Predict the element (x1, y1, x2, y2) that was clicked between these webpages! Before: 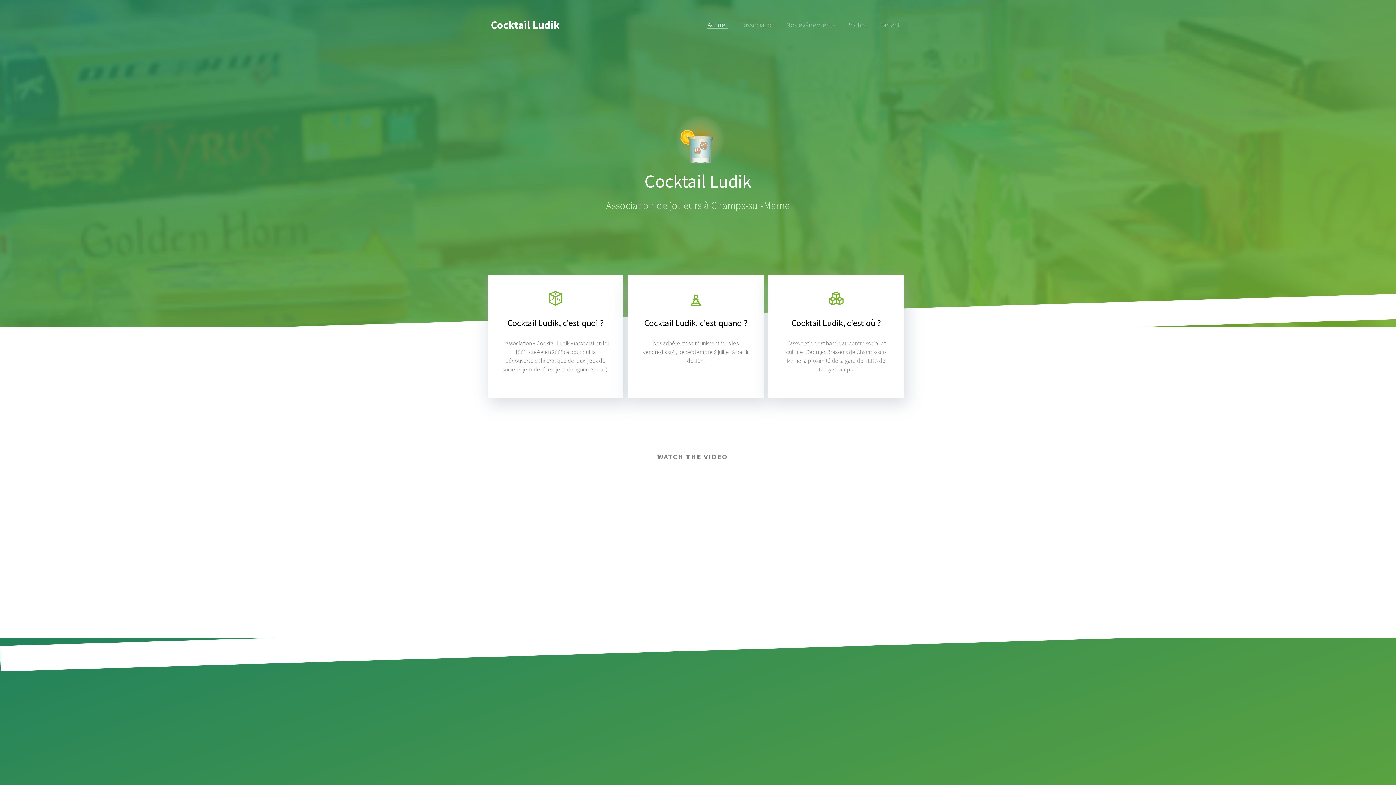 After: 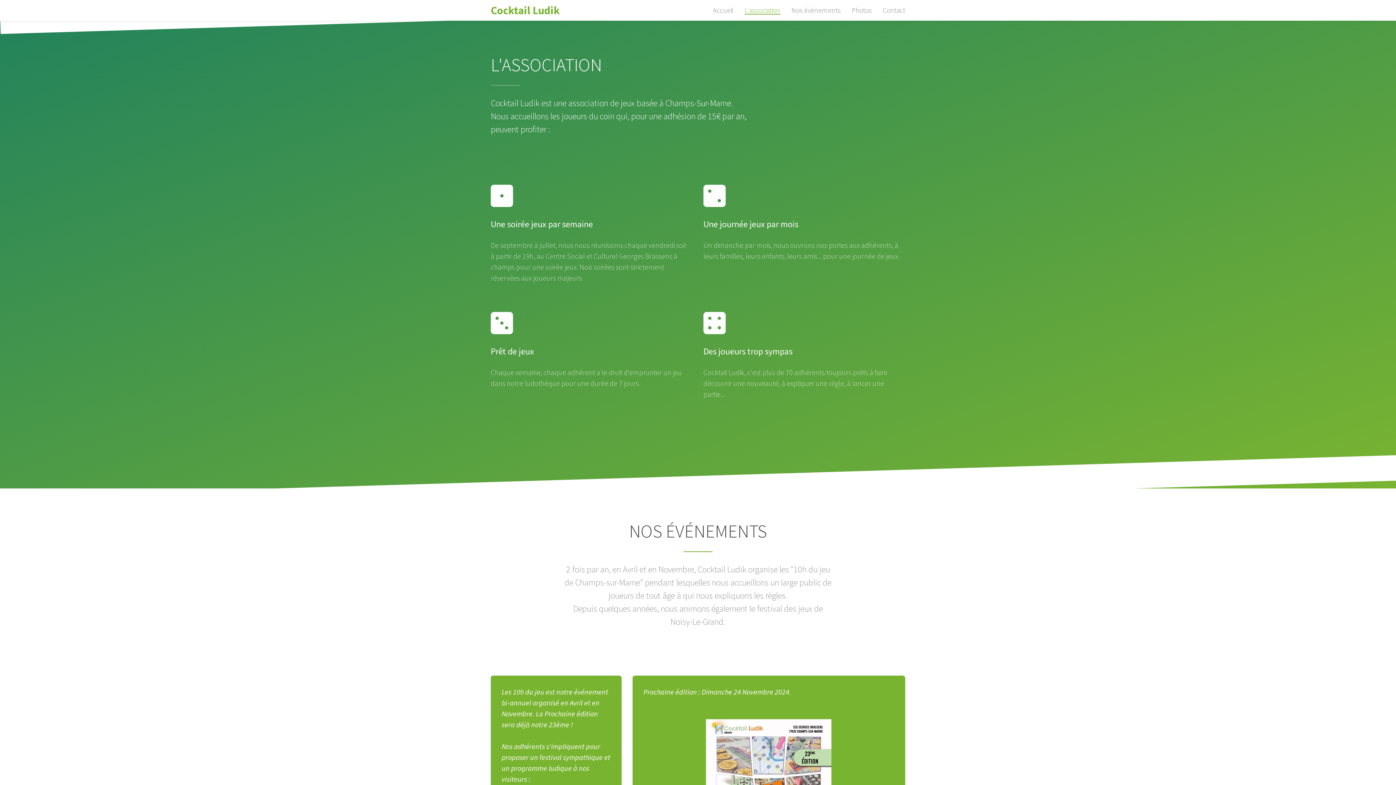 Action: label: L'association bbox: (733, 14, 780, 35)